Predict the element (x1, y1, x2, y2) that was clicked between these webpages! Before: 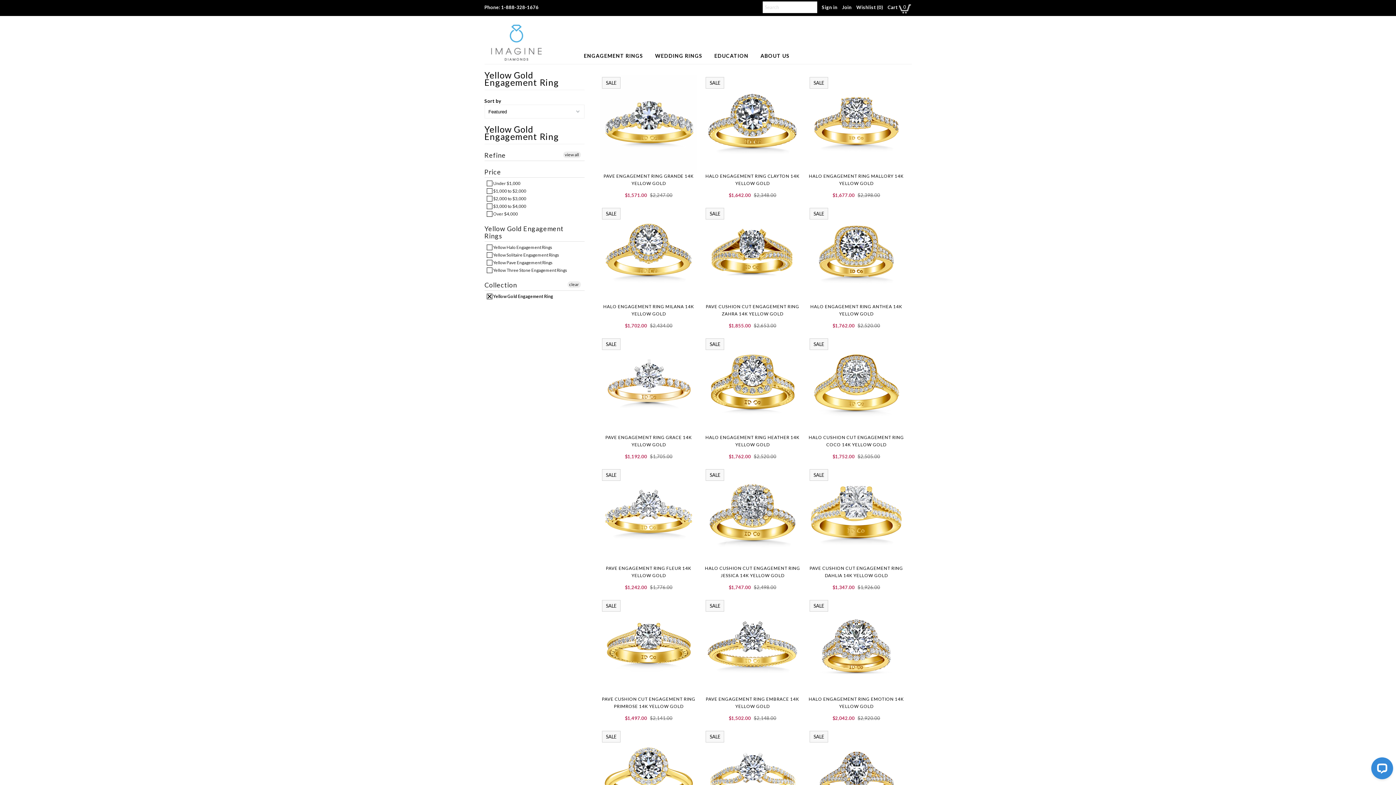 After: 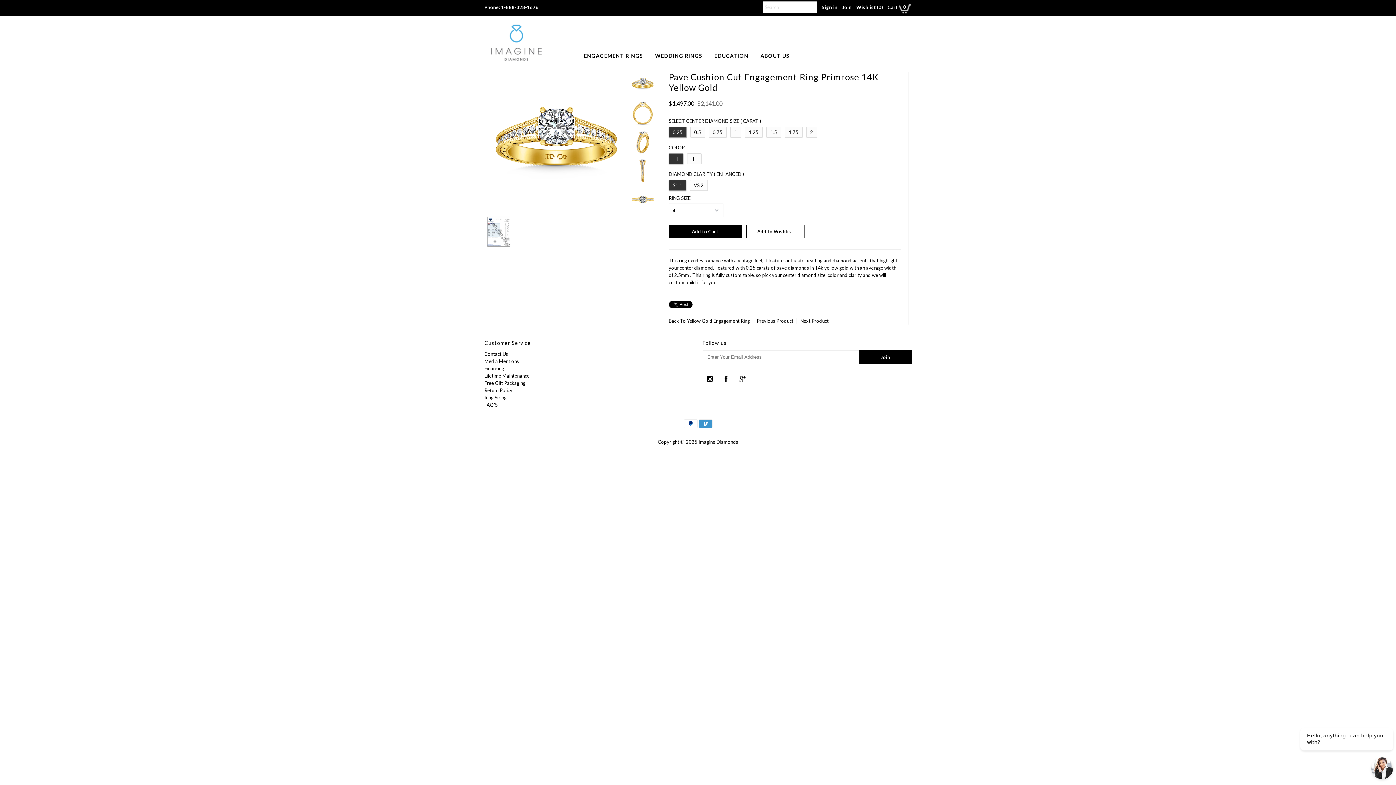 Action: label: PAVE CUSHION CUT ENGAGEMENT RING PRIMROSE 14K YELLOW GOLD bbox: (600, 695, 697, 710)